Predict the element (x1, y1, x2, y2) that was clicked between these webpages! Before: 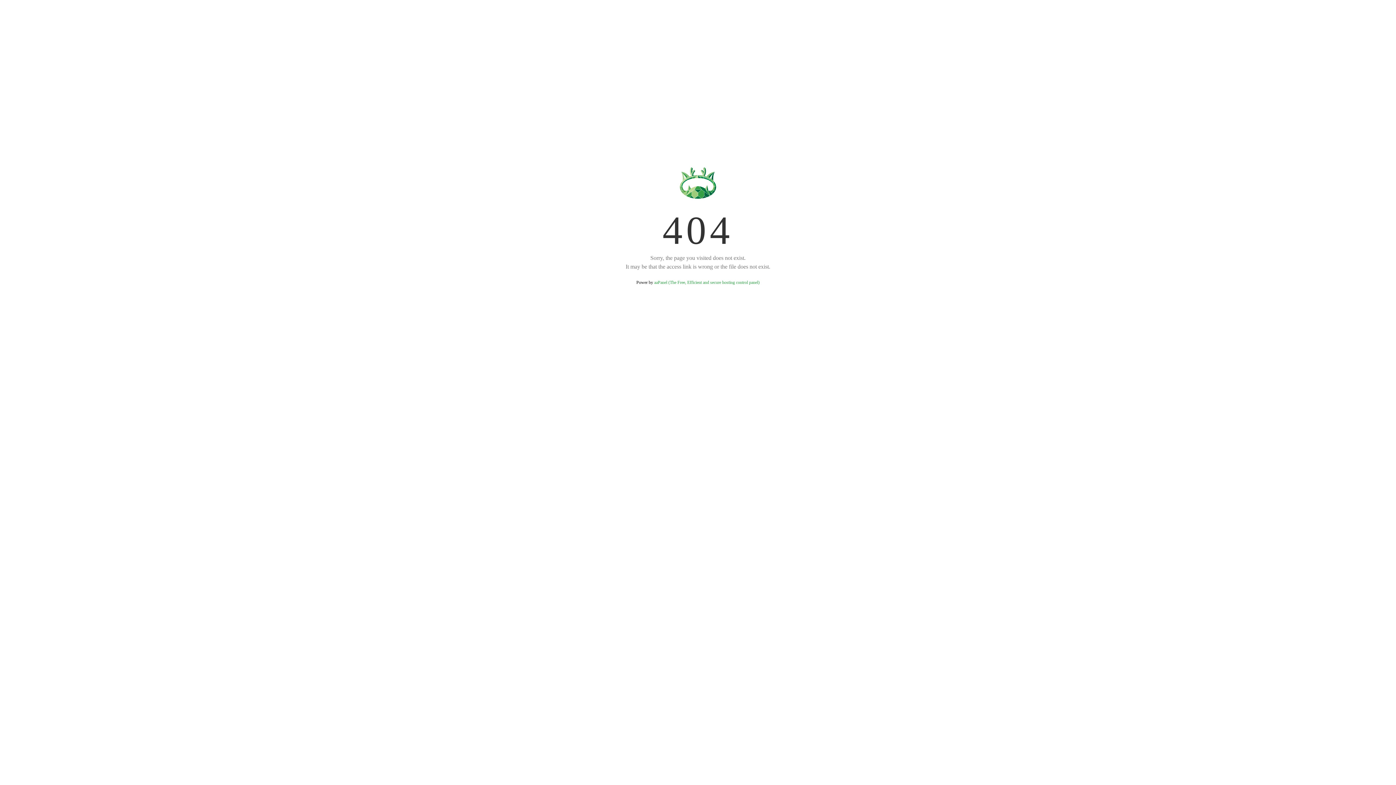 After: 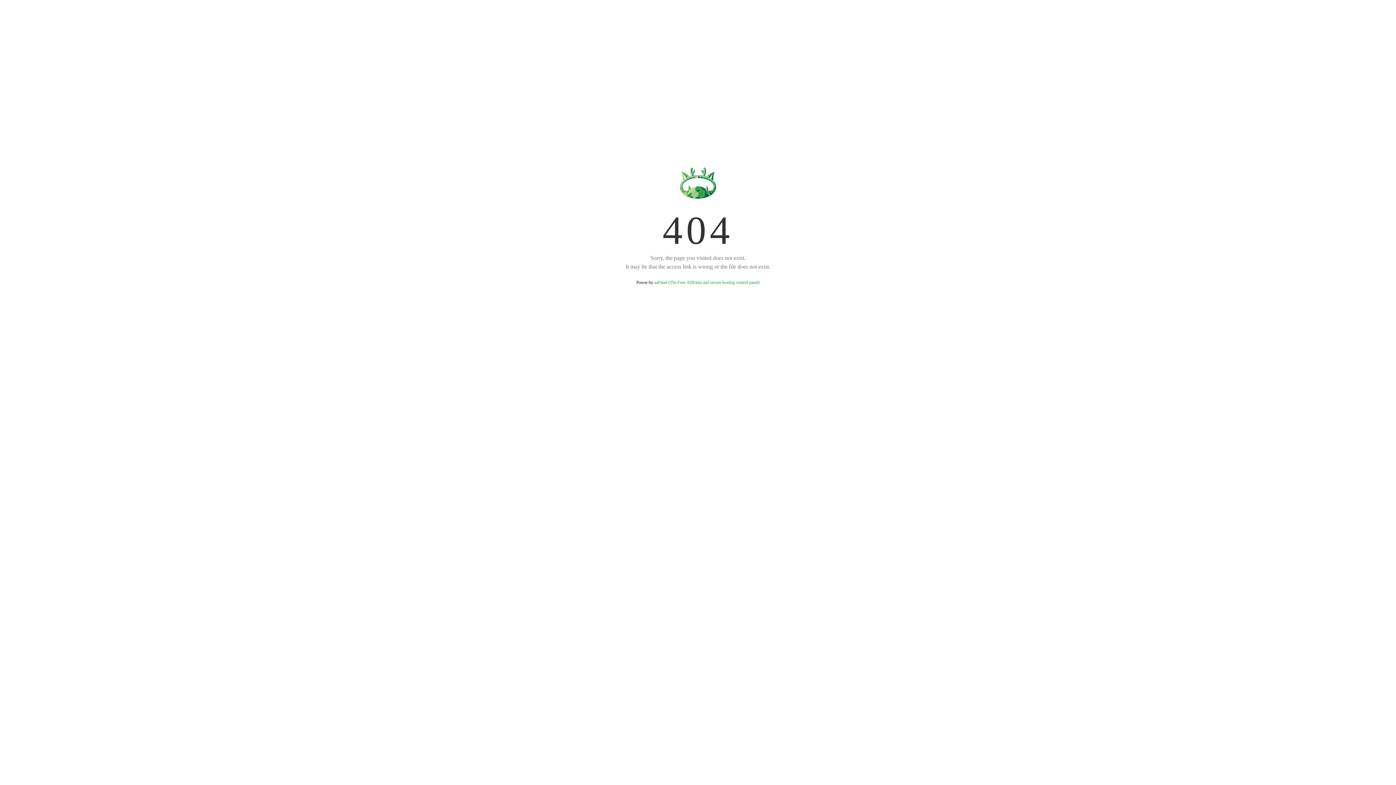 Action: bbox: (654, 280, 759, 285) label: aaPanel (The Free, Efficient and secure hosting control panel)